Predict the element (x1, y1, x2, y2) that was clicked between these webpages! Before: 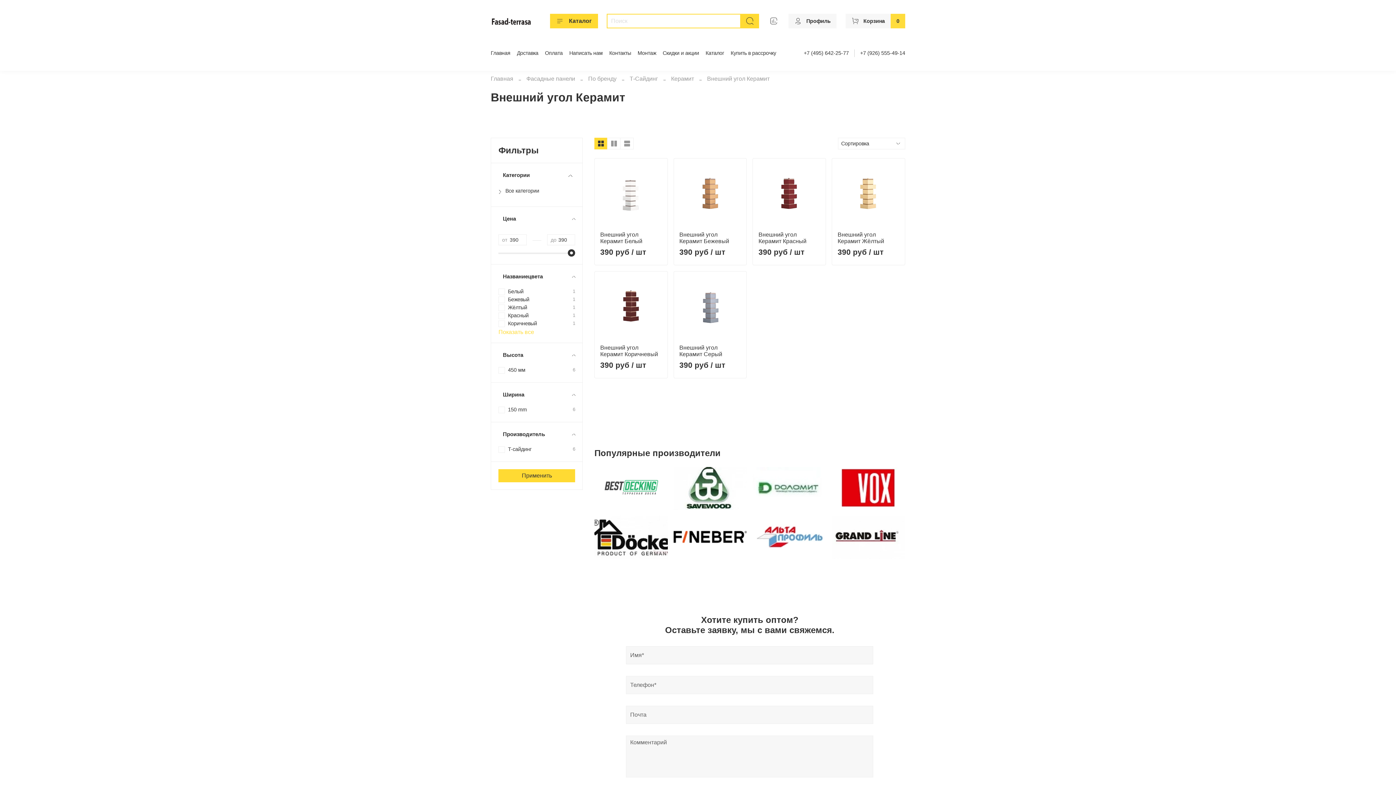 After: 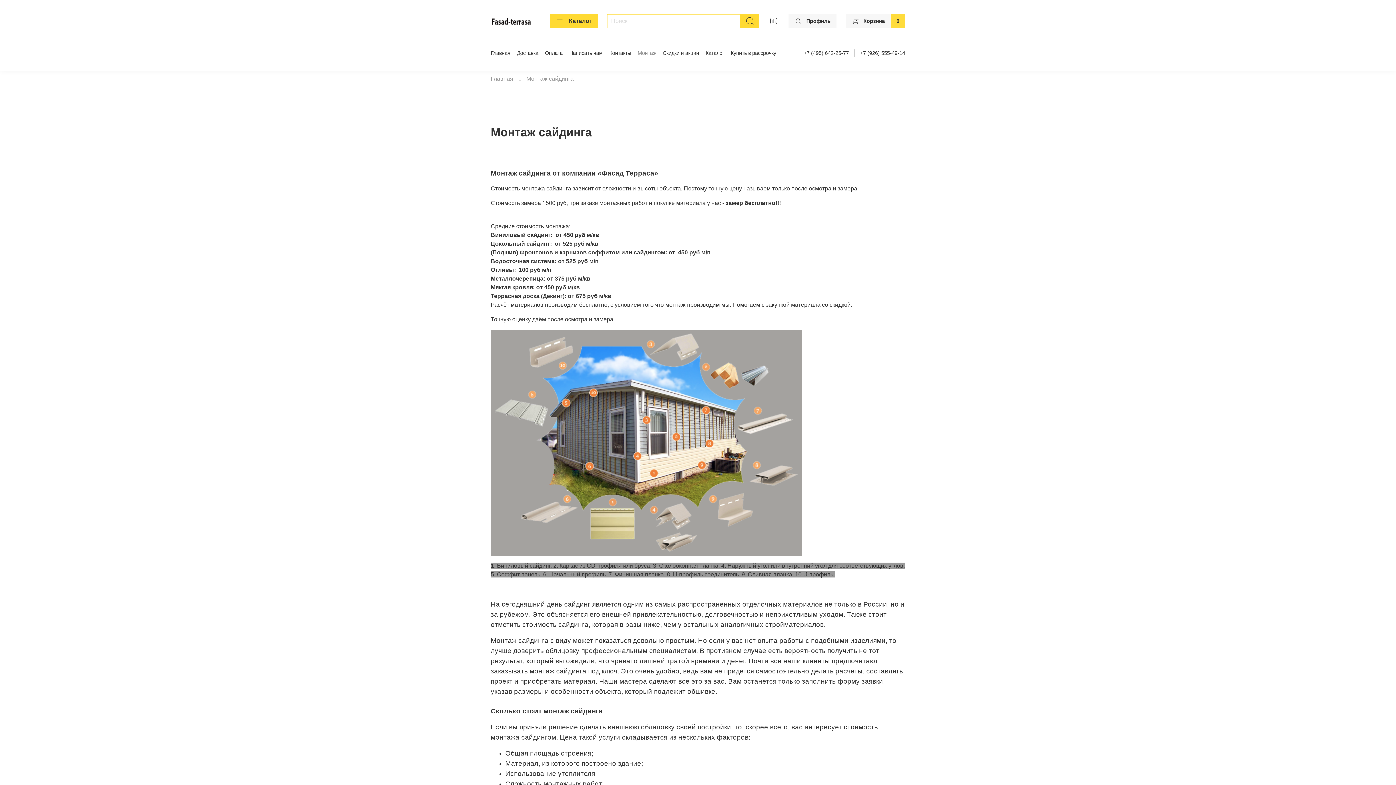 Action: label: Монтаж bbox: (637, 50, 656, 55)